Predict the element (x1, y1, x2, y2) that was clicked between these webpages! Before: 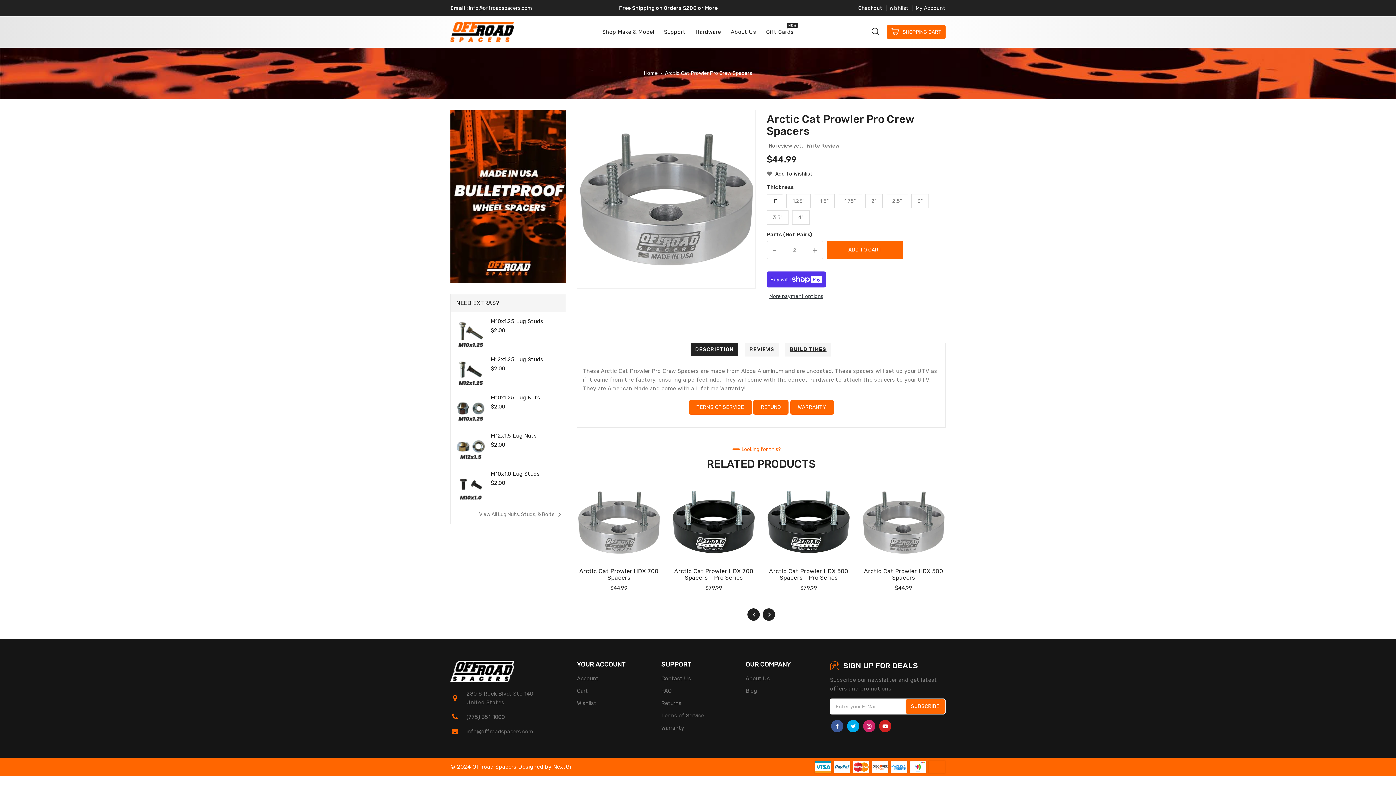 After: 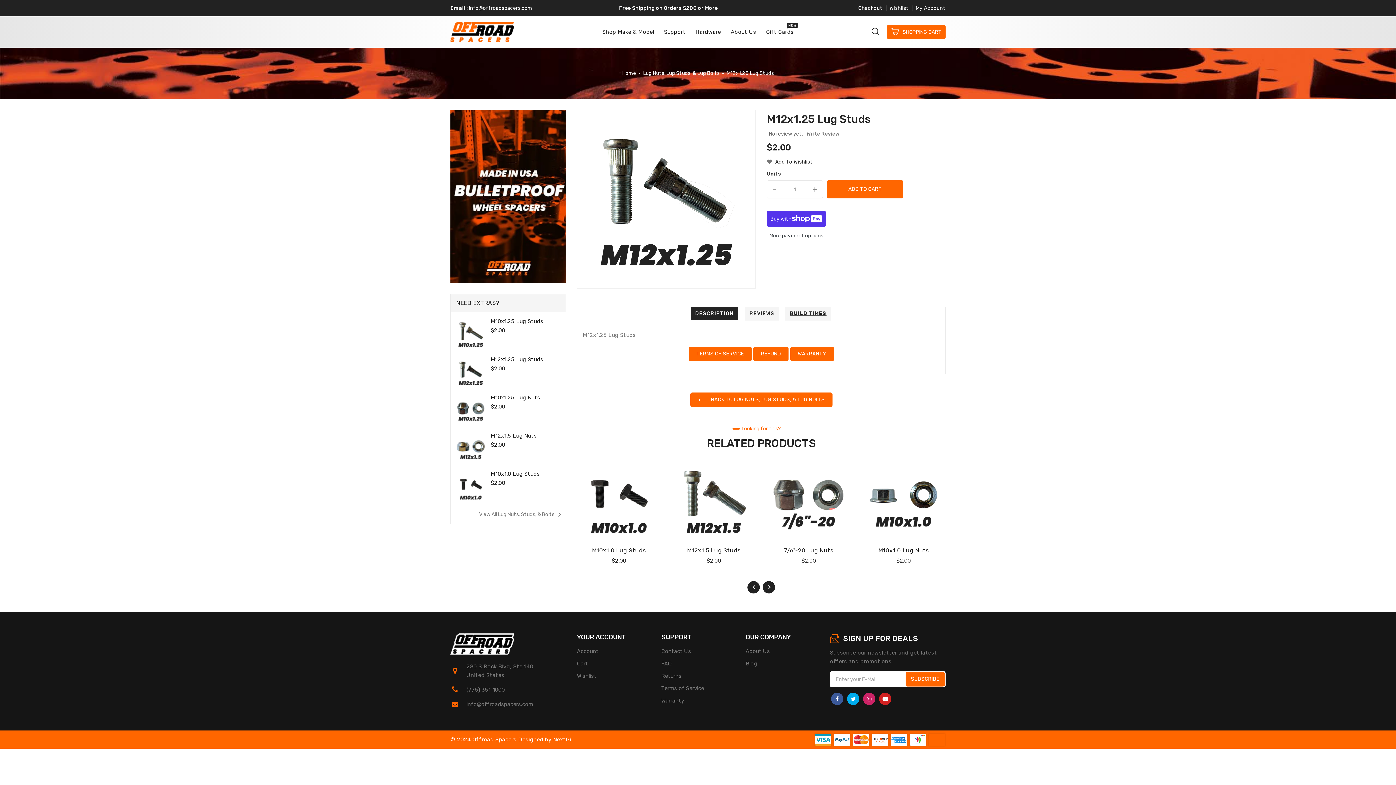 Action: bbox: (454, 356, 487, 389)